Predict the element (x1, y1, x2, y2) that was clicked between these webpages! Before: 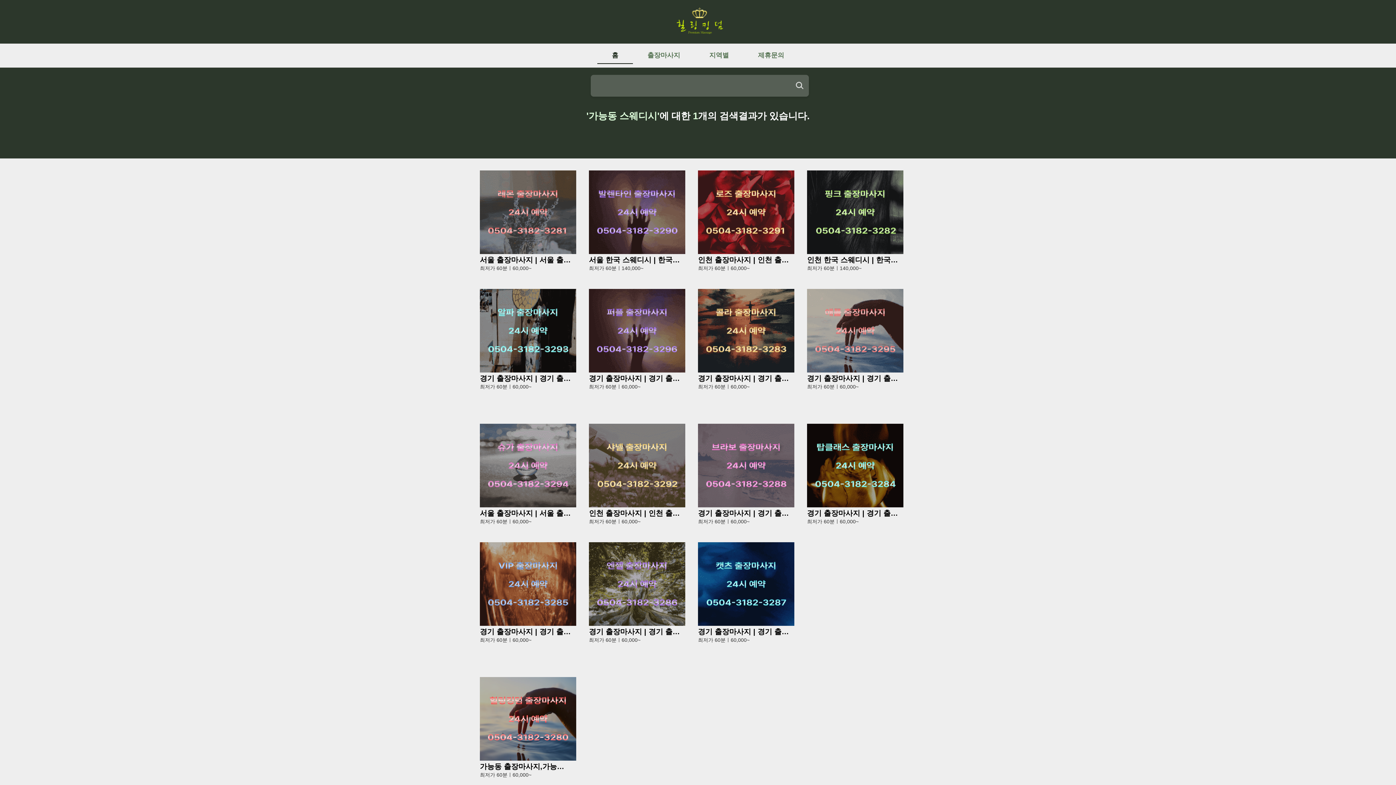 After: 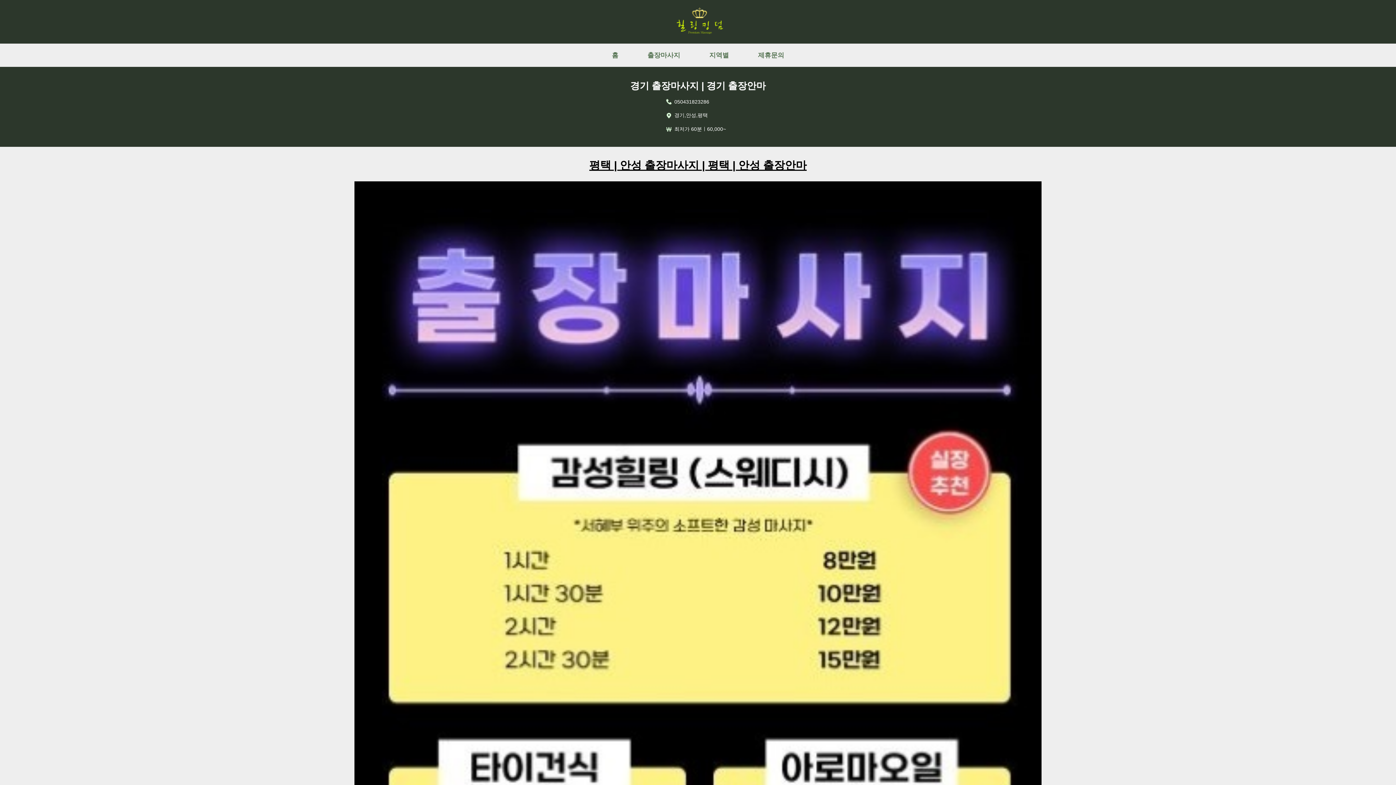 Action: bbox: (589, 621, 685, 627)